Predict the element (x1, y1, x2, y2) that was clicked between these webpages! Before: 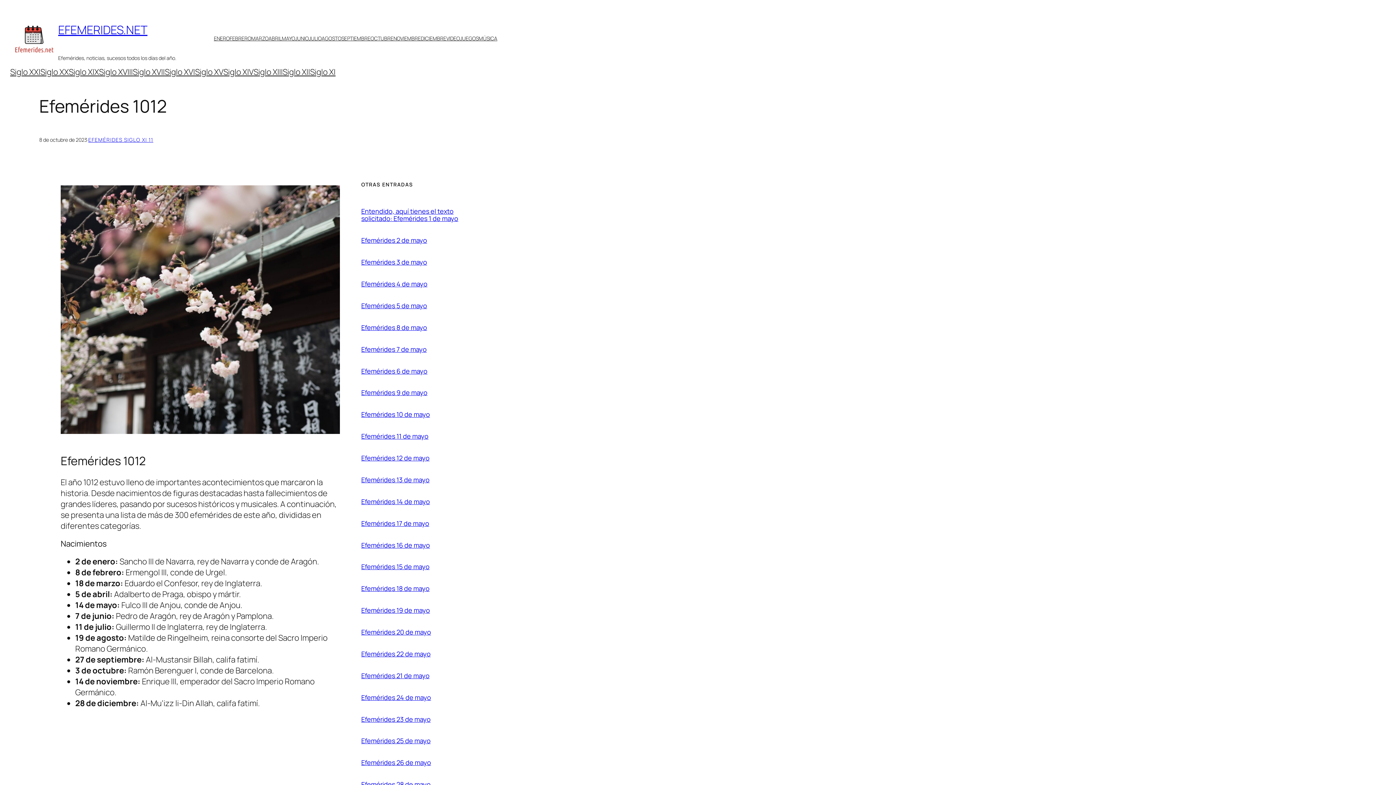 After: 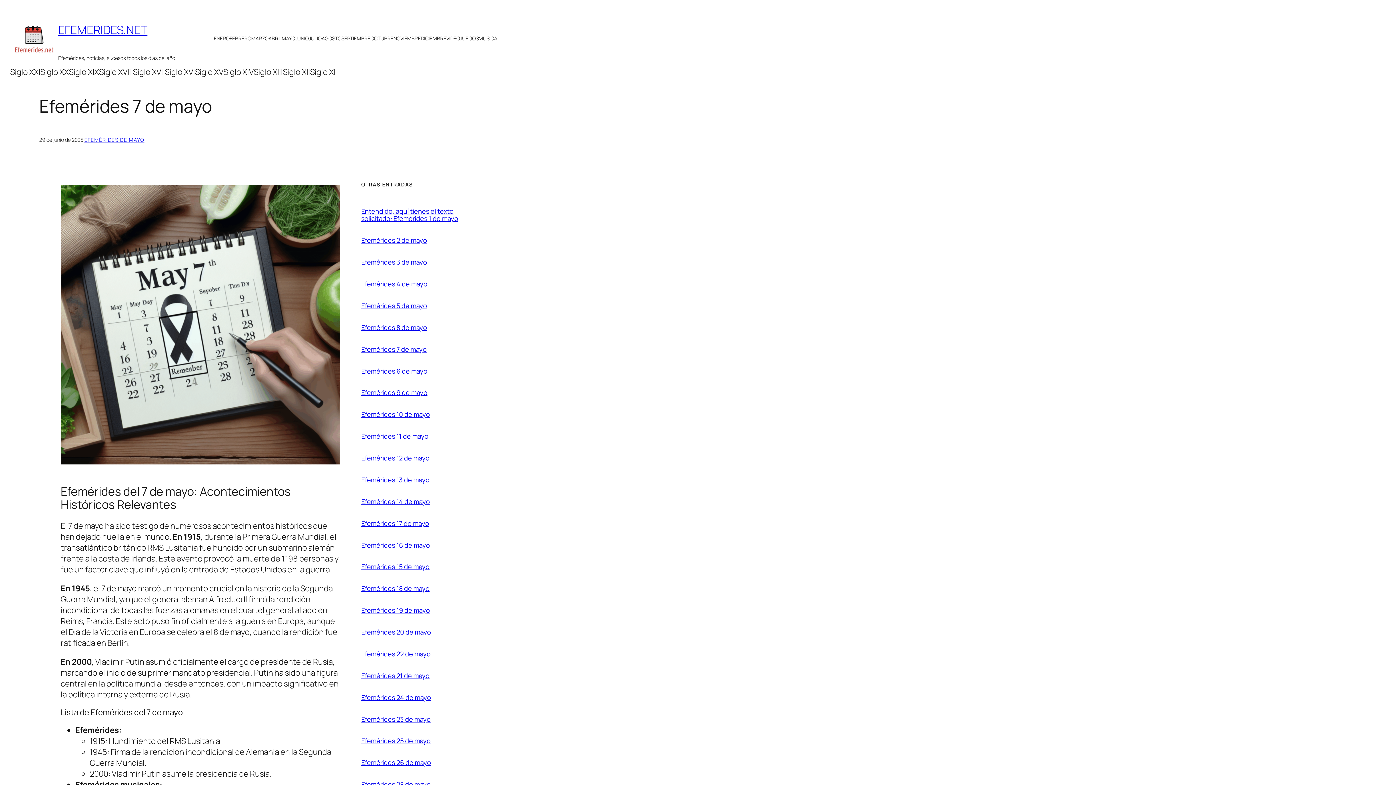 Action: label: Efemérides 7 de mayo bbox: (361, 344, 426, 353)